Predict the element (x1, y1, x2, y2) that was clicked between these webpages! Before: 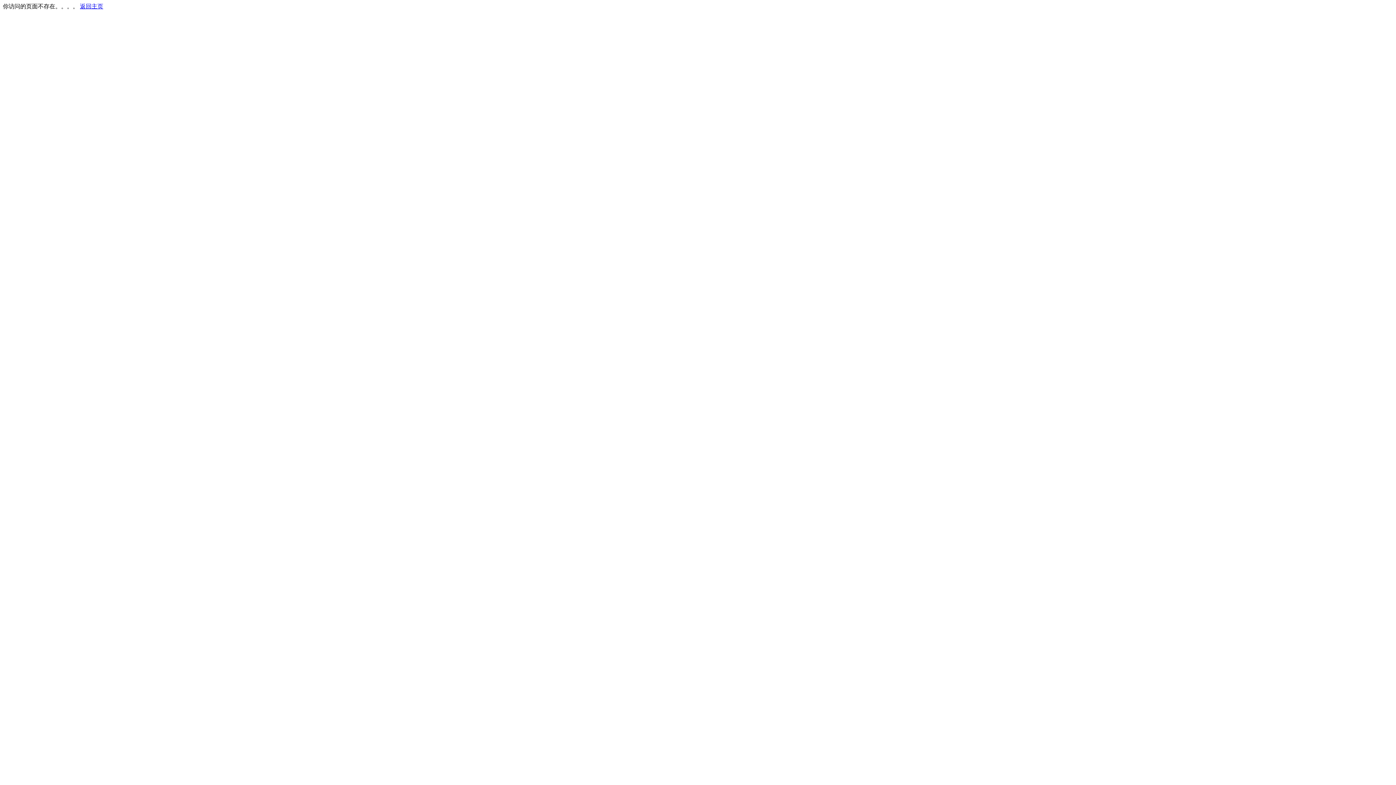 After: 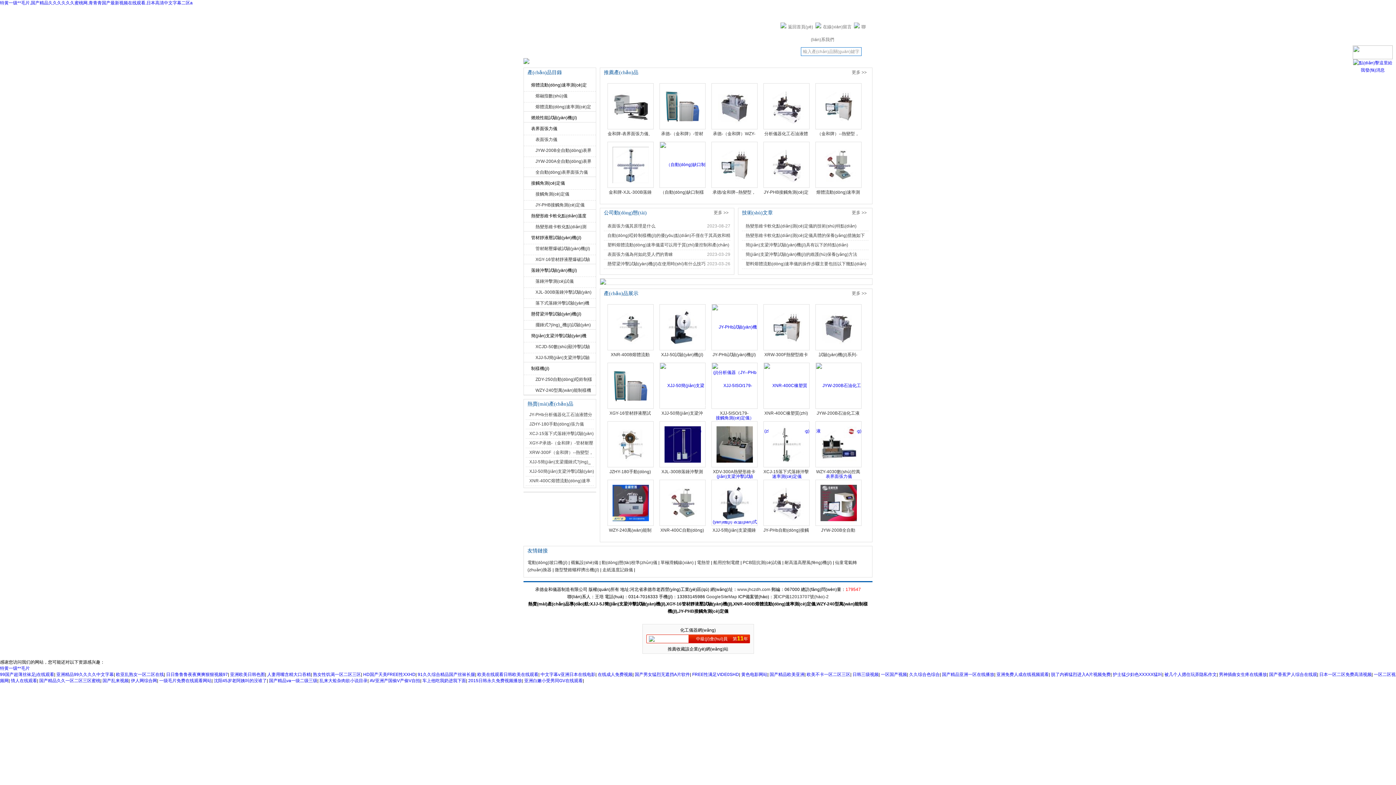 Action: bbox: (80, 3, 103, 9) label: 返回主页